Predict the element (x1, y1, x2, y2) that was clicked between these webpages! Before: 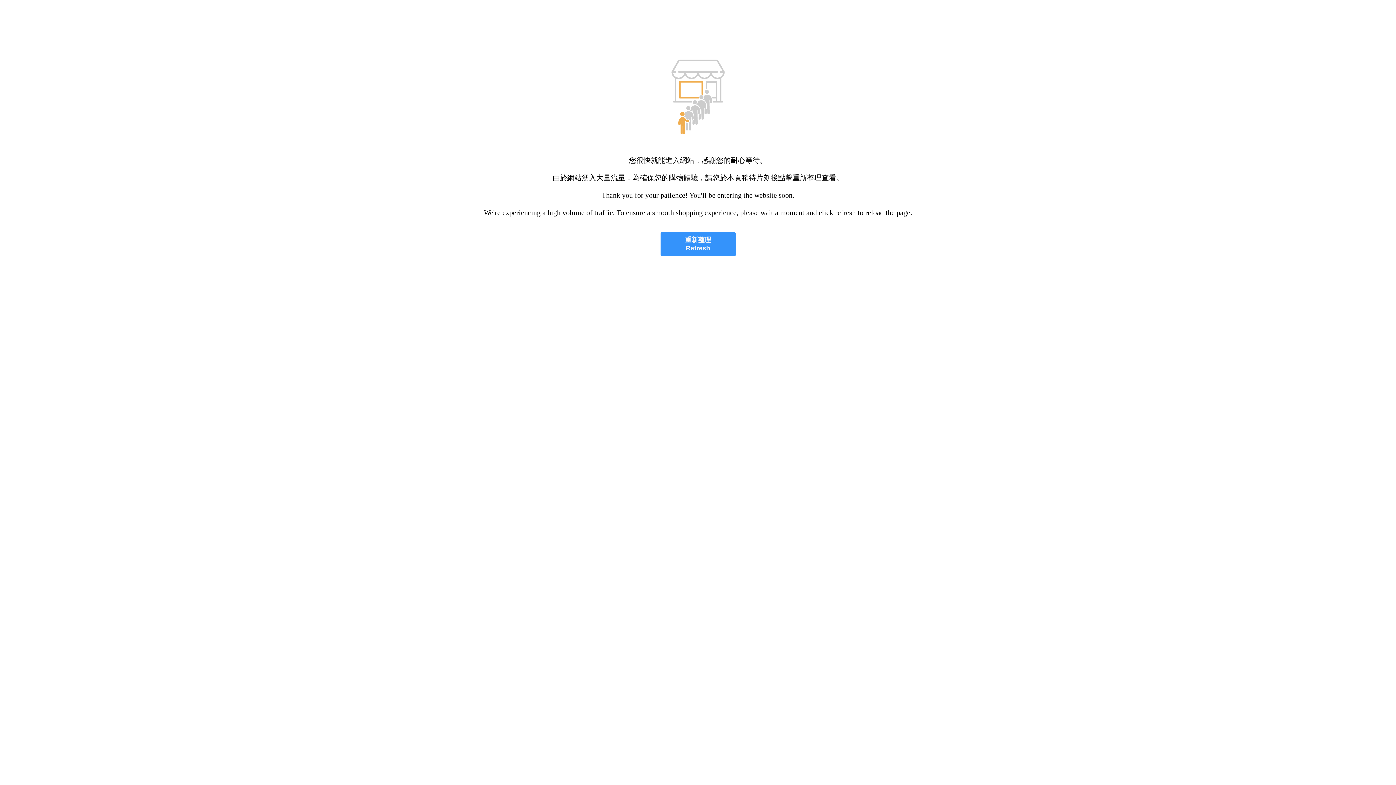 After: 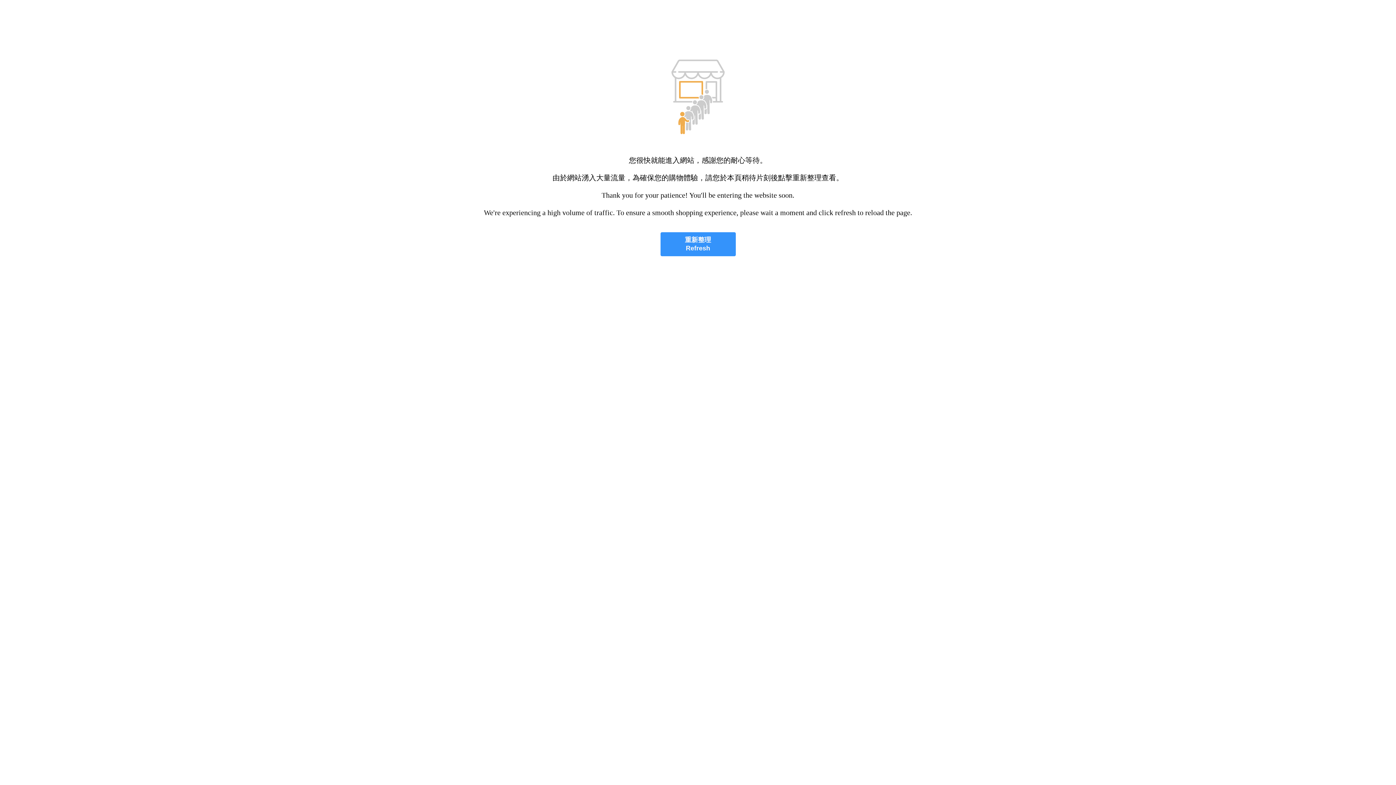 Action: label: 重新整理
Refresh bbox: (660, 232, 735, 256)